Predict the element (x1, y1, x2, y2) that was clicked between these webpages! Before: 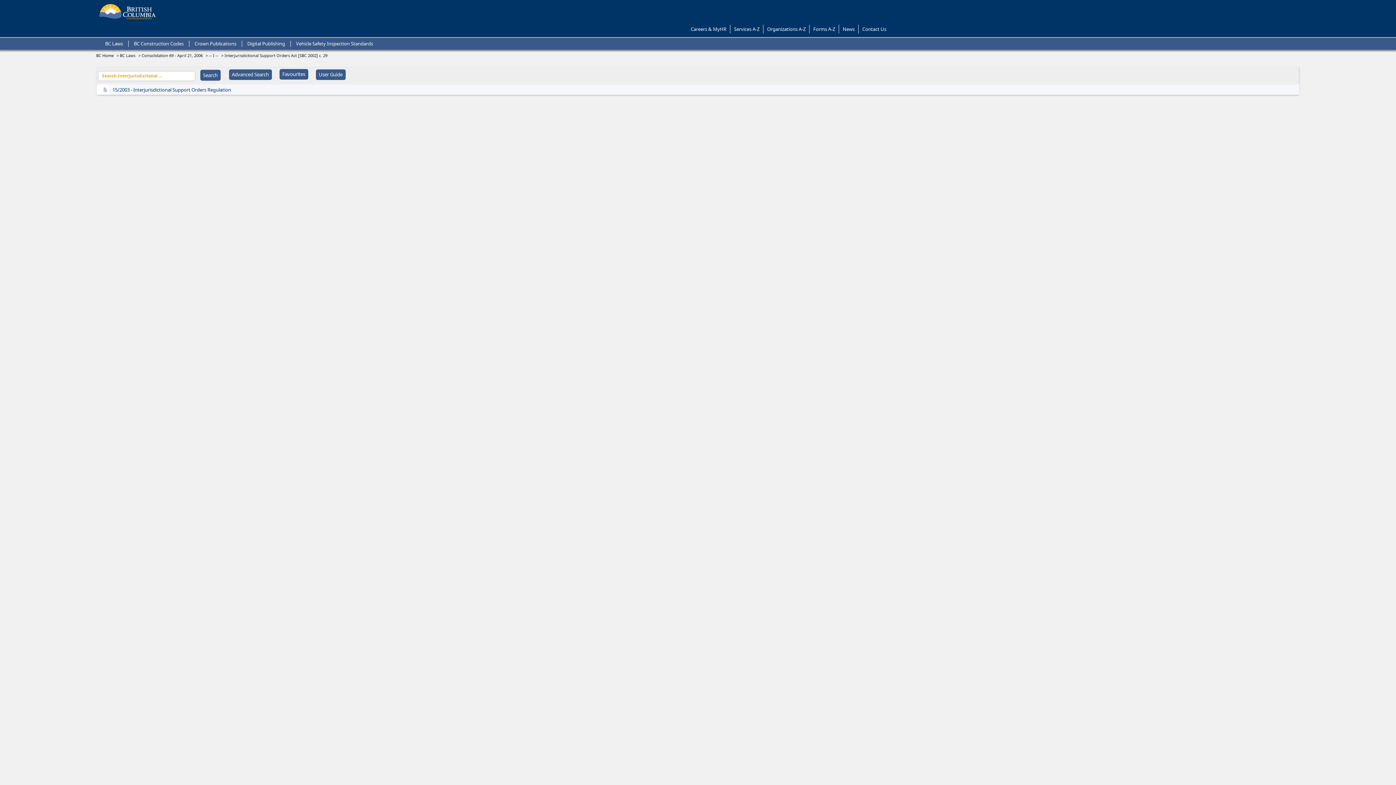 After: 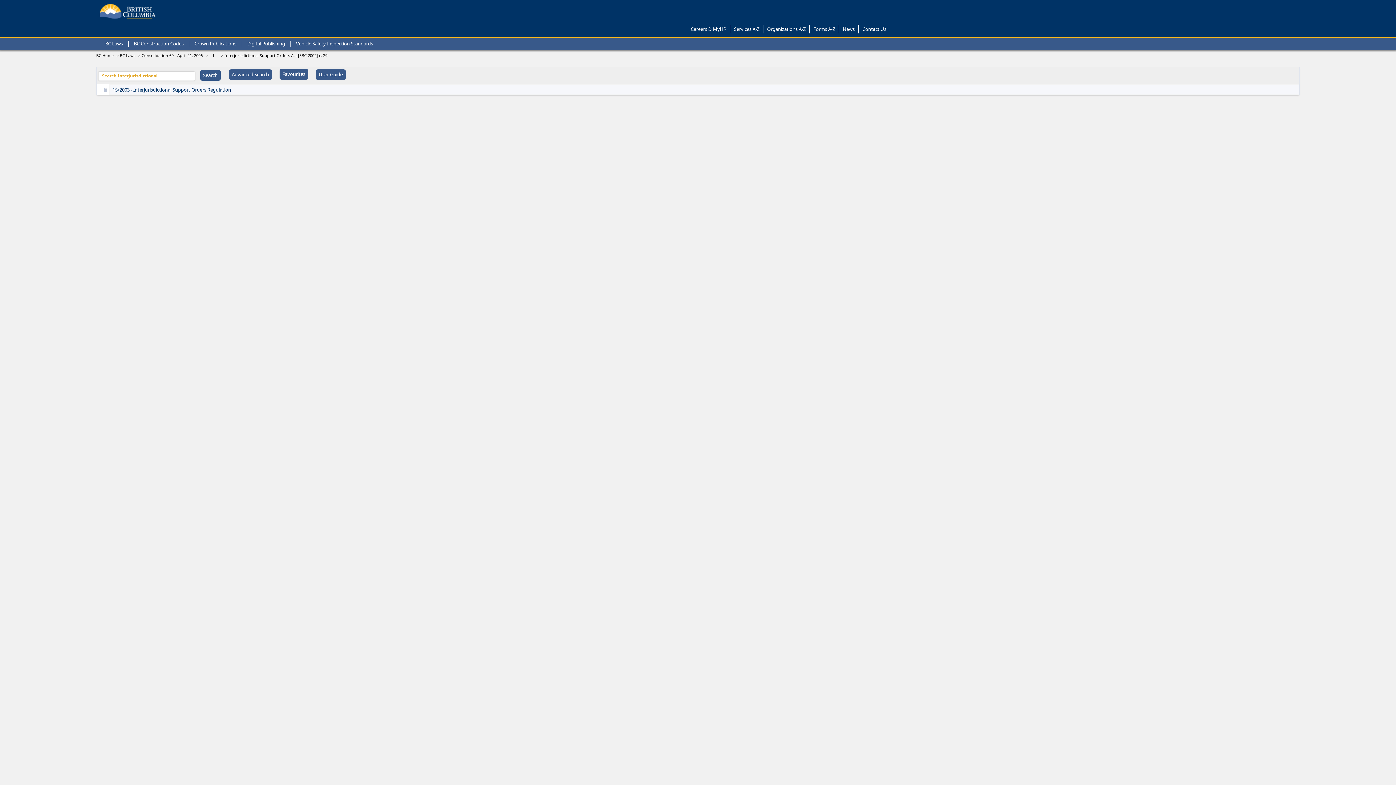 Action: label: Interjurisdictional Support Orders Act [SBC 2002] c. 29 bbox: (224, 52, 327, 58)